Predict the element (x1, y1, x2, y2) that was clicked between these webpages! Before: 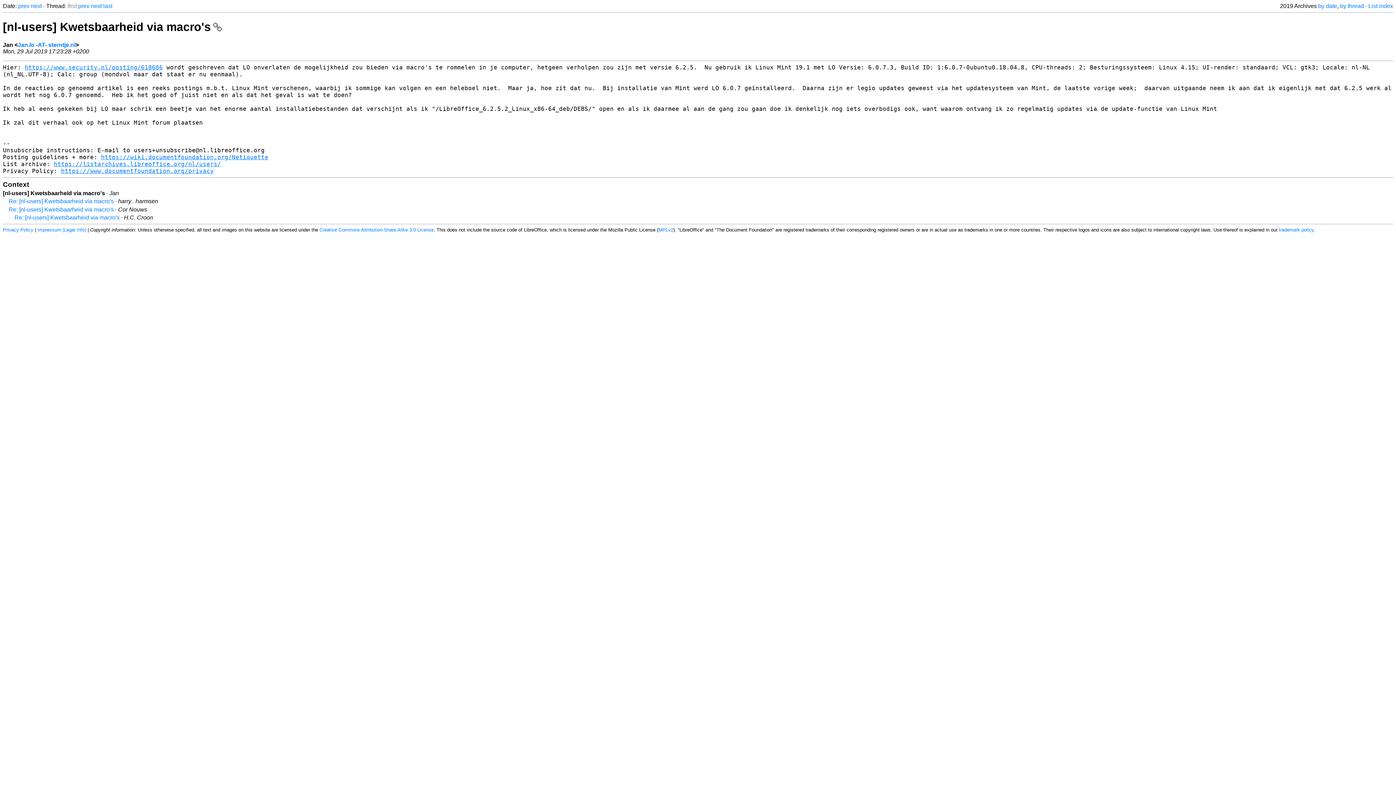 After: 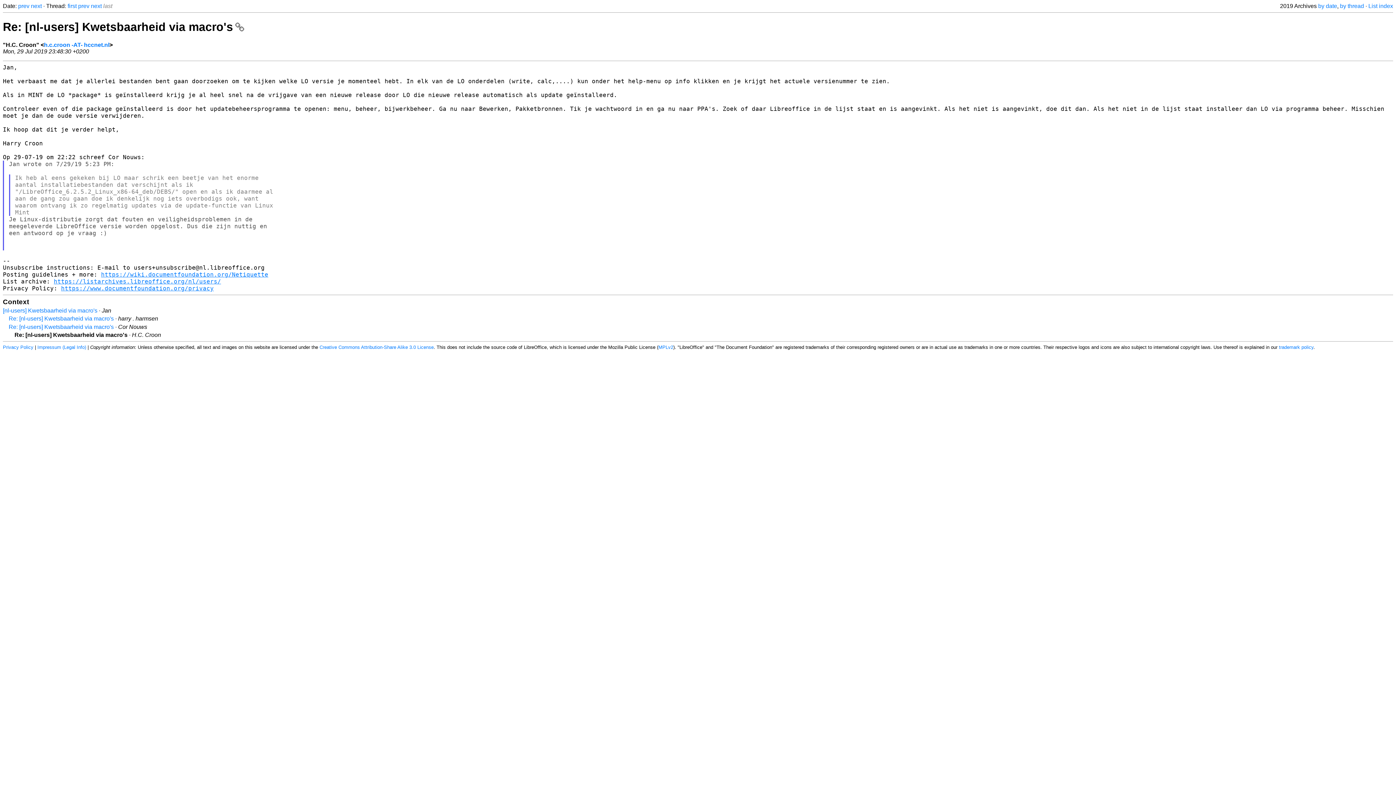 Action: label: Re: [nl-users] Kwetsbaarheid via macro's bbox: (14, 214, 119, 220)